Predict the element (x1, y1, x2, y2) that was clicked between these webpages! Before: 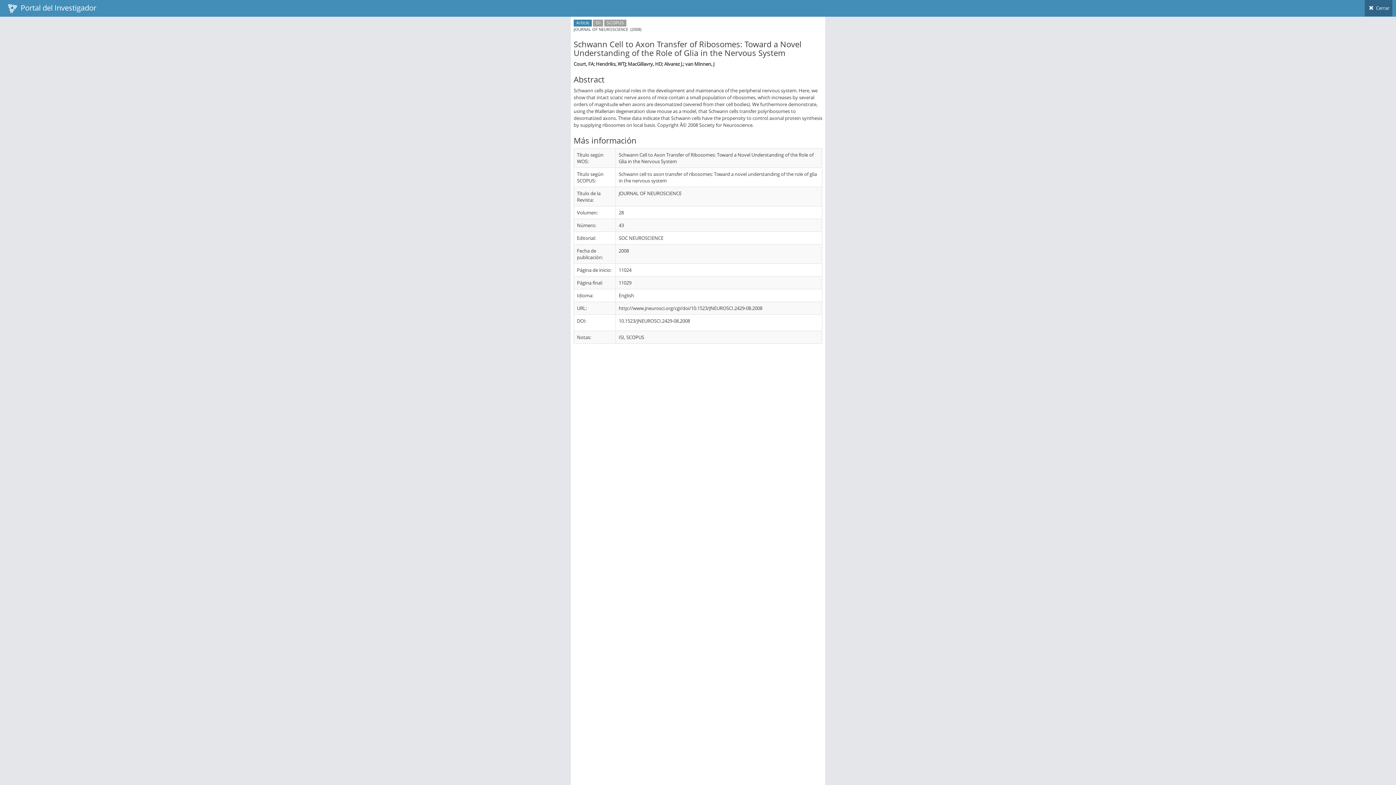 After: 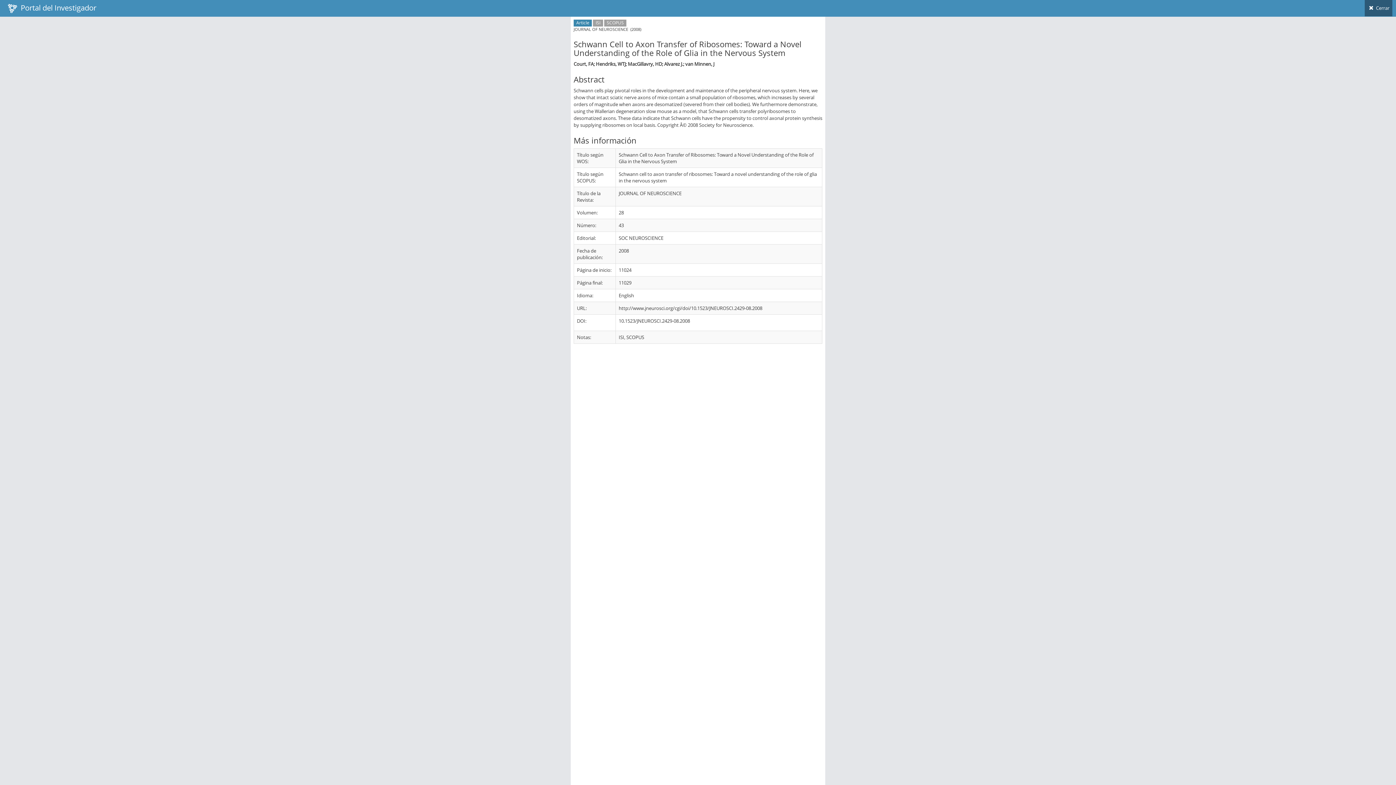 Action: bbox: (1365, 0, 1392, 16) label:  Cerrar